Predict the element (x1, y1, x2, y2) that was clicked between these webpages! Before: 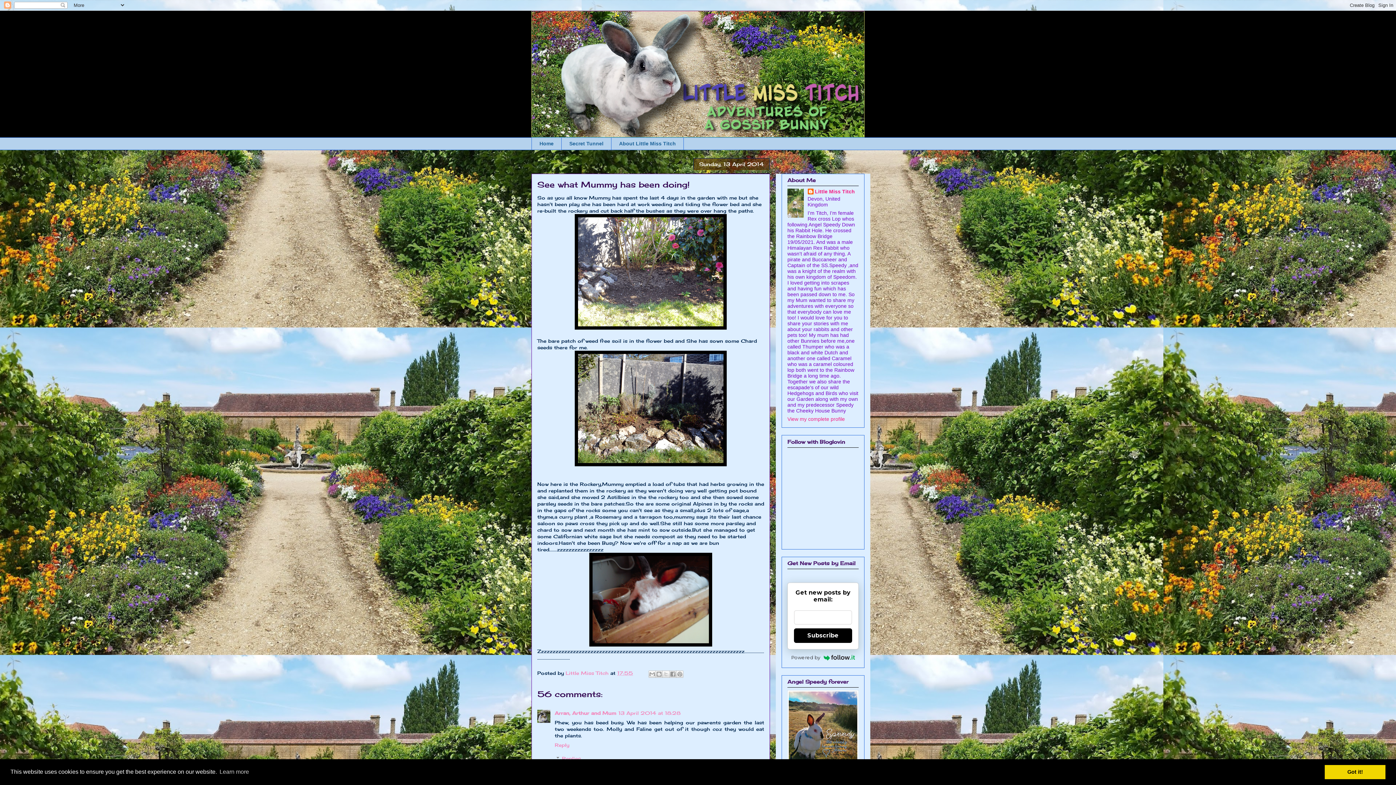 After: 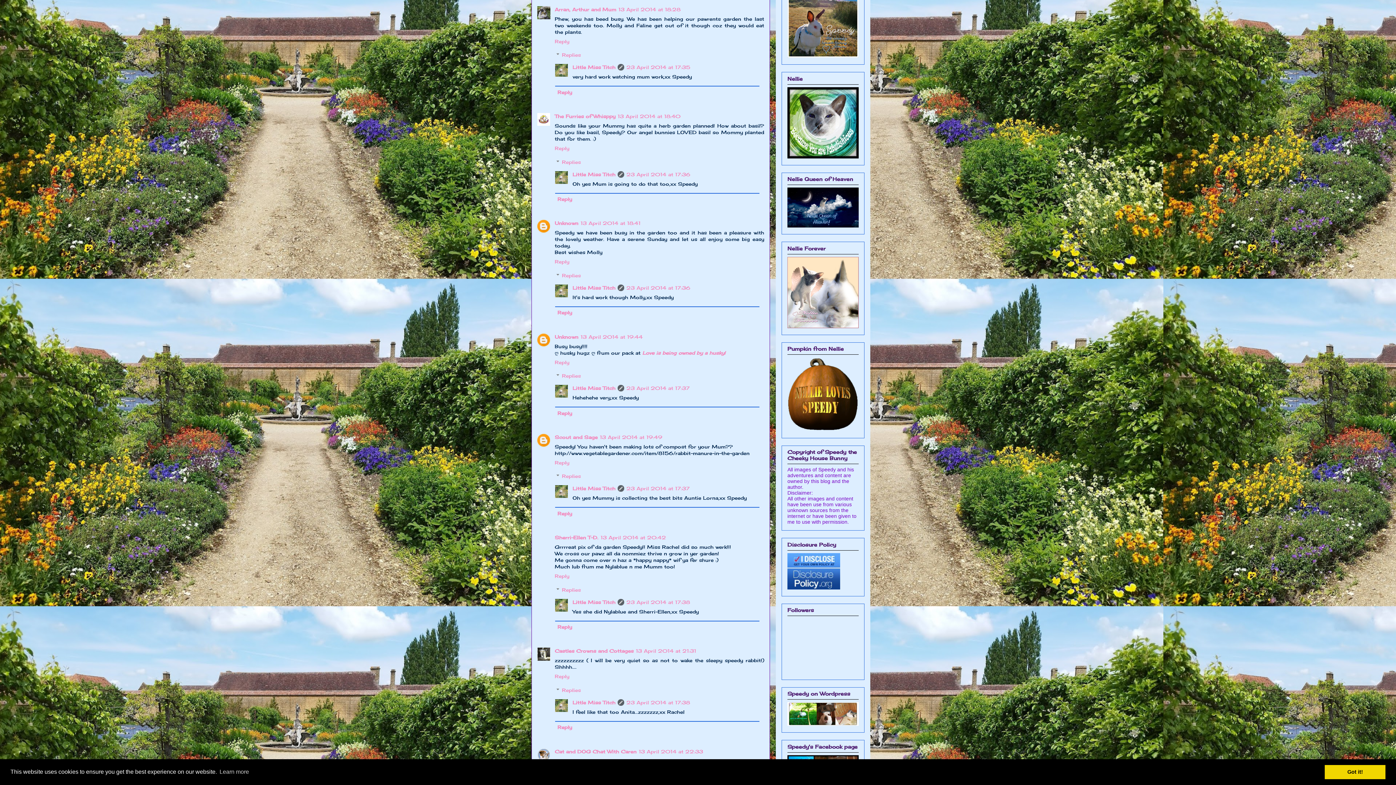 Action: bbox: (618, 710, 680, 716) label: 13 April 2014 at 18:28